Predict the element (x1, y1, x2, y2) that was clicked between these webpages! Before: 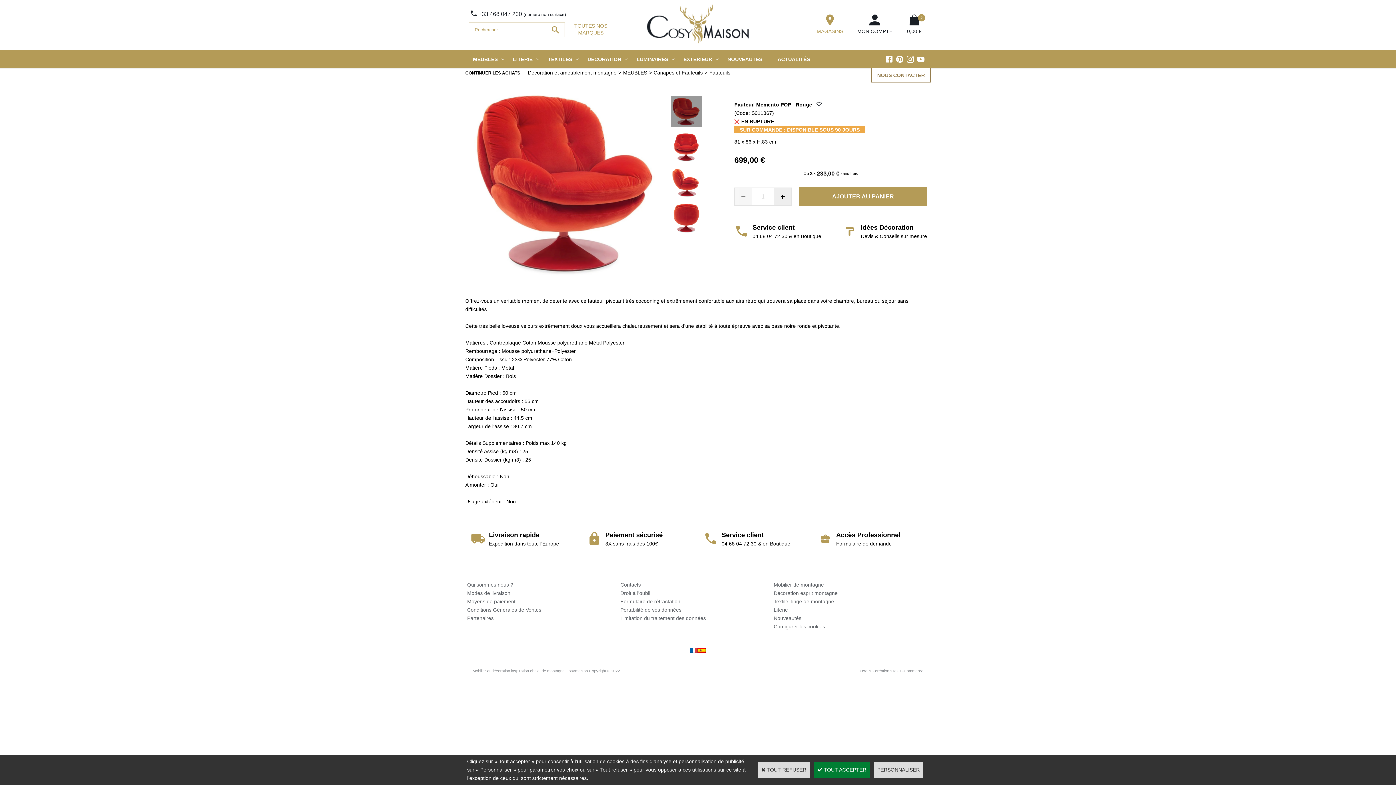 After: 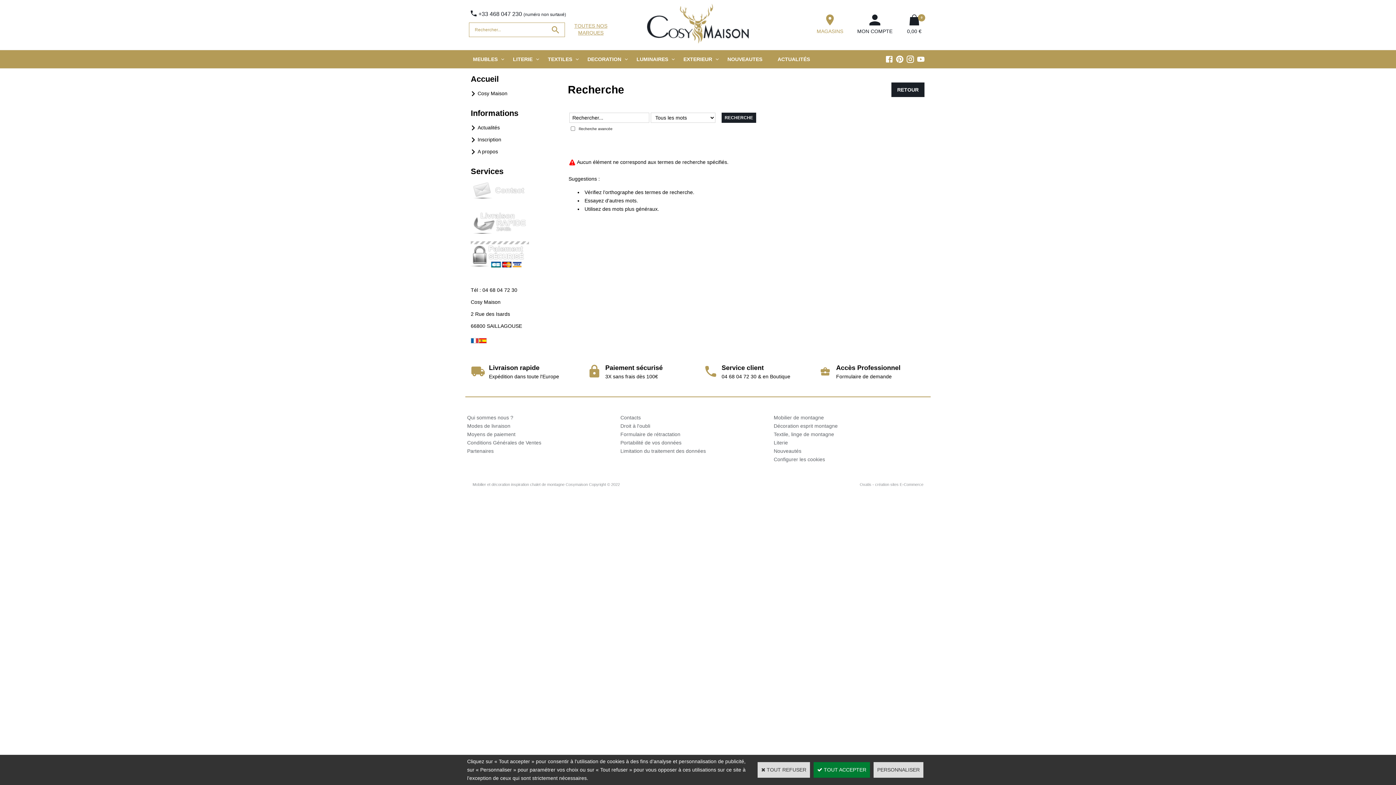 Action: bbox: (546, 22, 565, 37)